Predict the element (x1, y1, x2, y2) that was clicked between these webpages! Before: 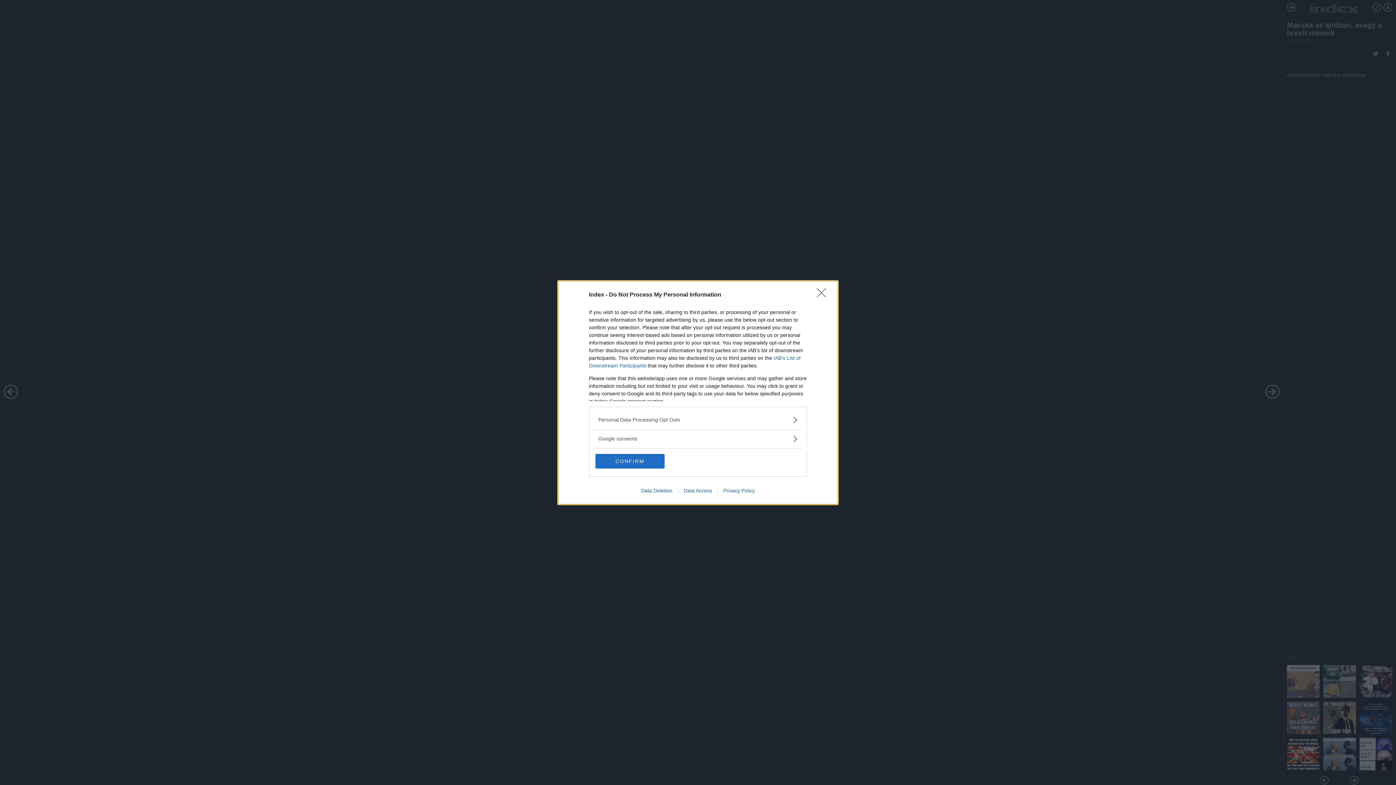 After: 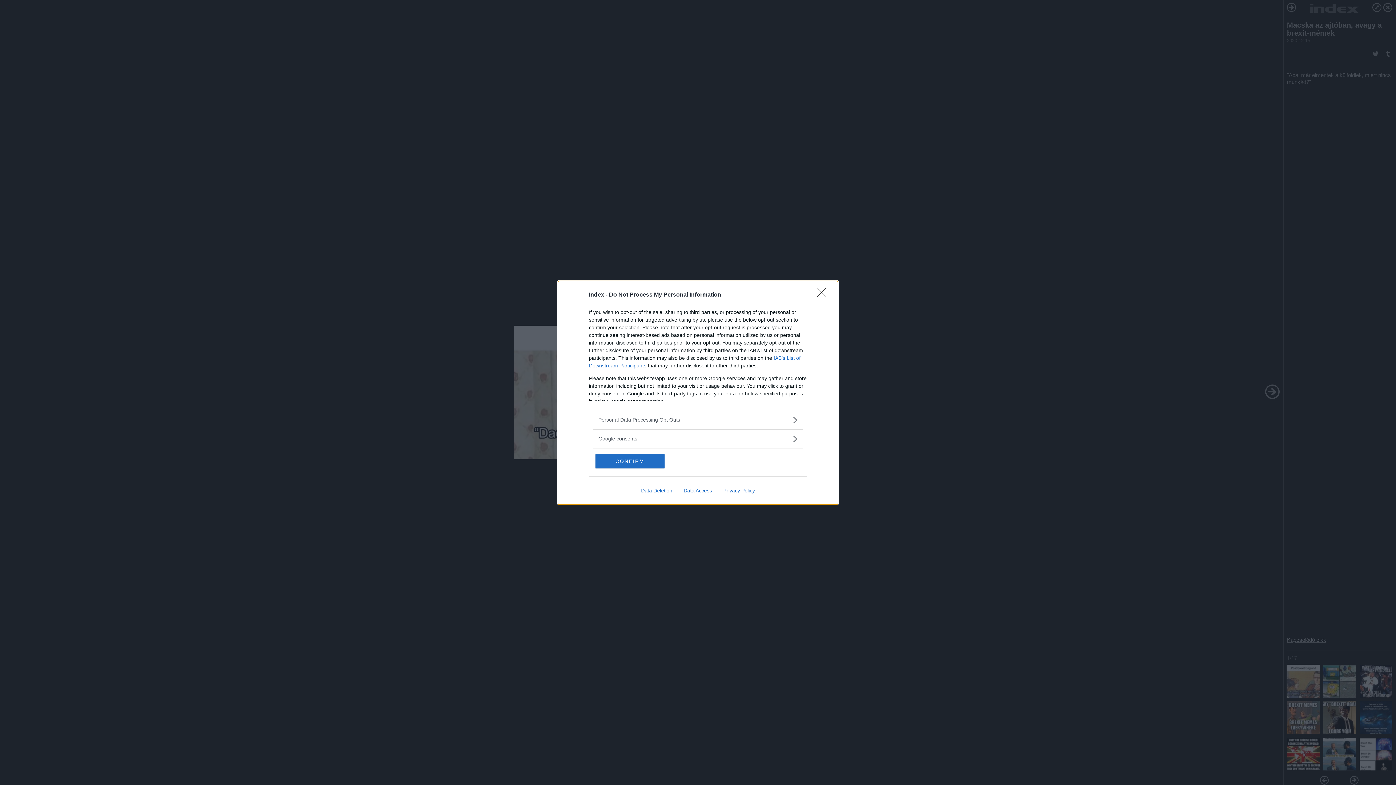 Action: bbox: (635, 487, 678, 493) label: Data Deletion